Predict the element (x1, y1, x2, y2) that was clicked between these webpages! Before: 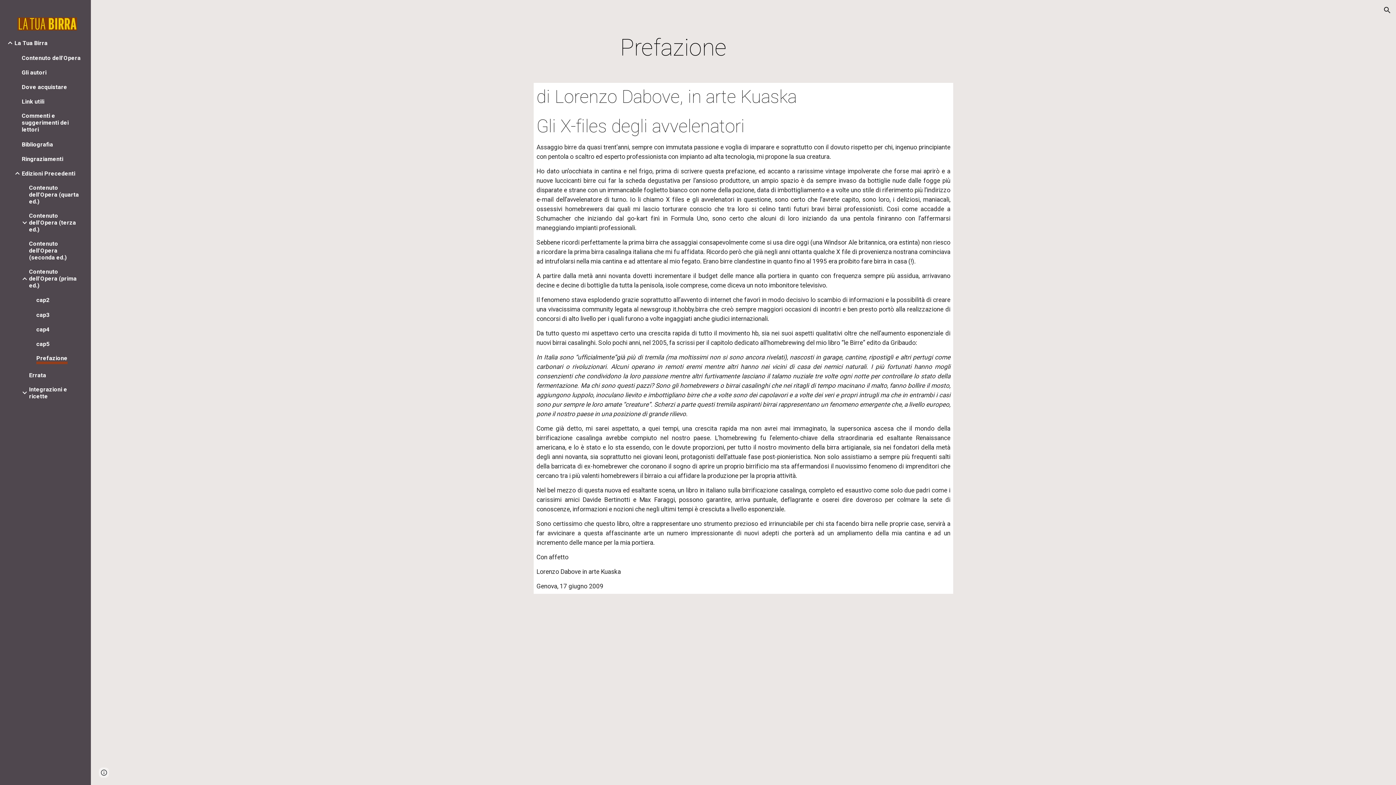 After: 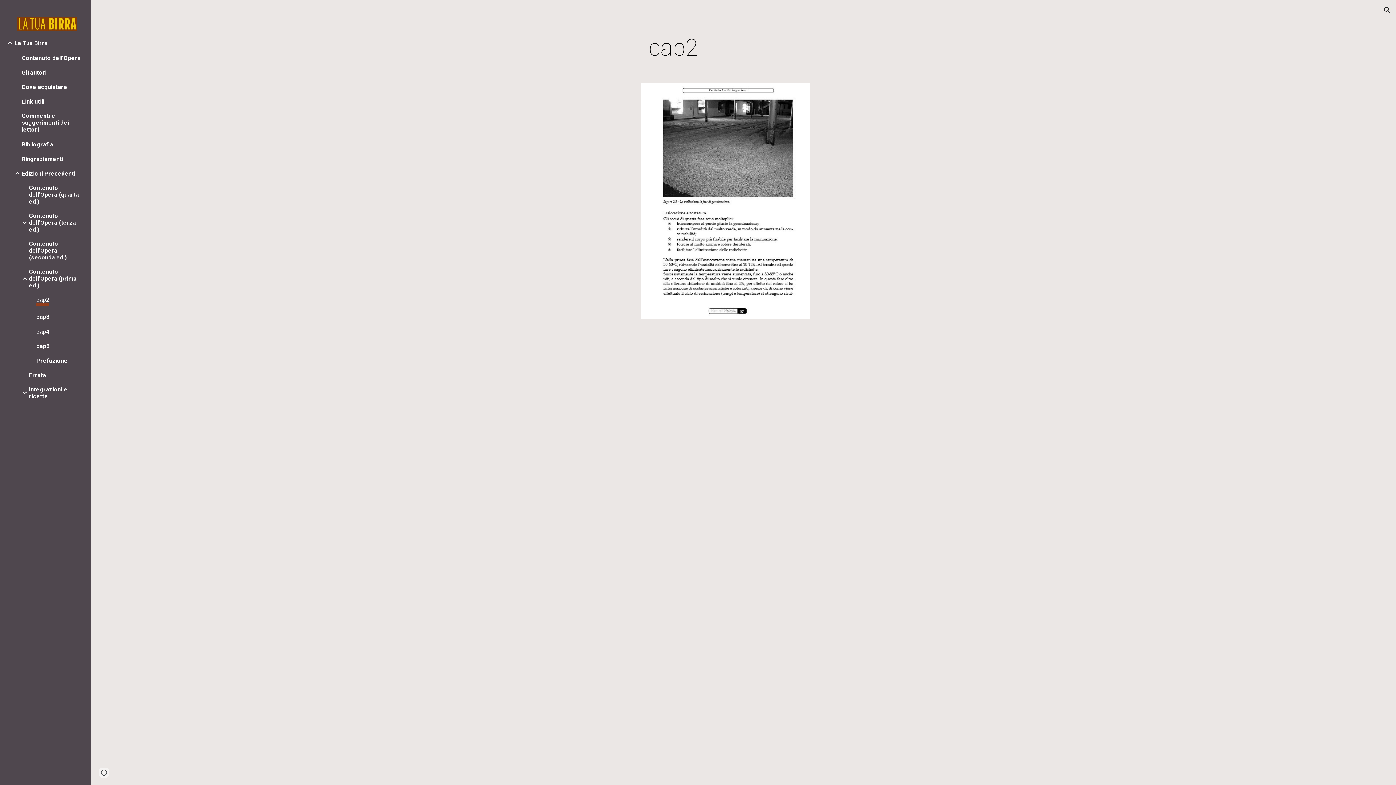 Action: bbox: (36, 296, 49, 303) label: cap2